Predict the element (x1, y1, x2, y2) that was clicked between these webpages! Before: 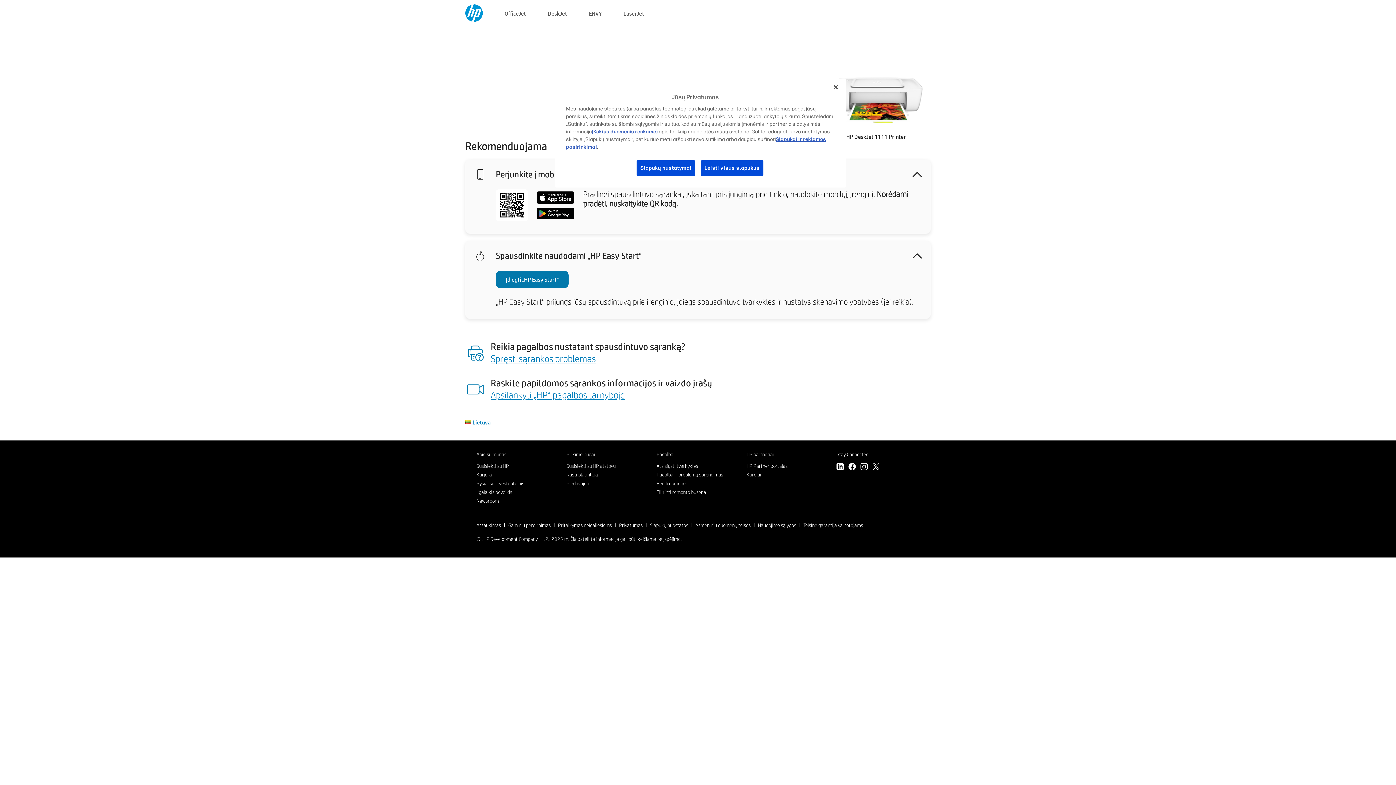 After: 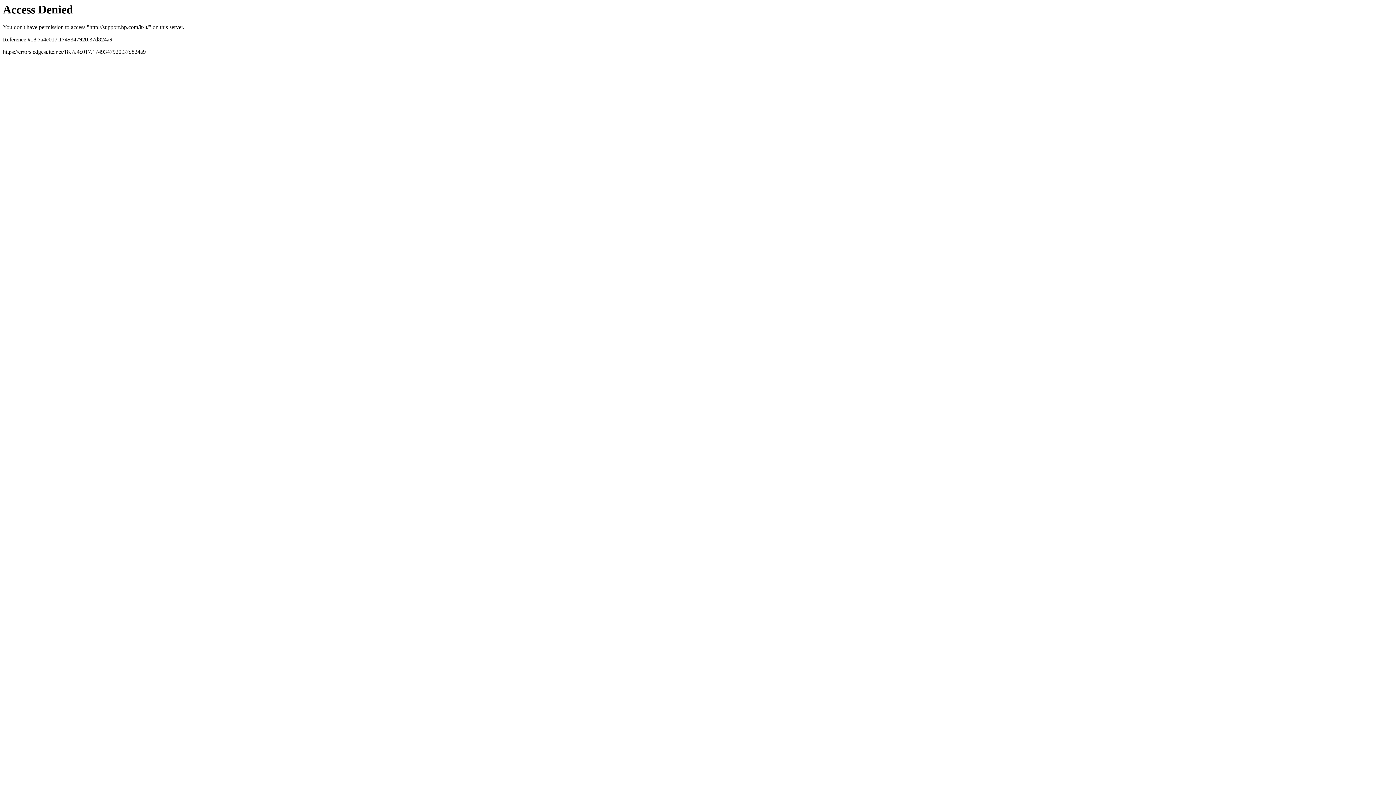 Action: label: Pagalba ir problemų sprendimas bbox: (656, 471, 723, 478)